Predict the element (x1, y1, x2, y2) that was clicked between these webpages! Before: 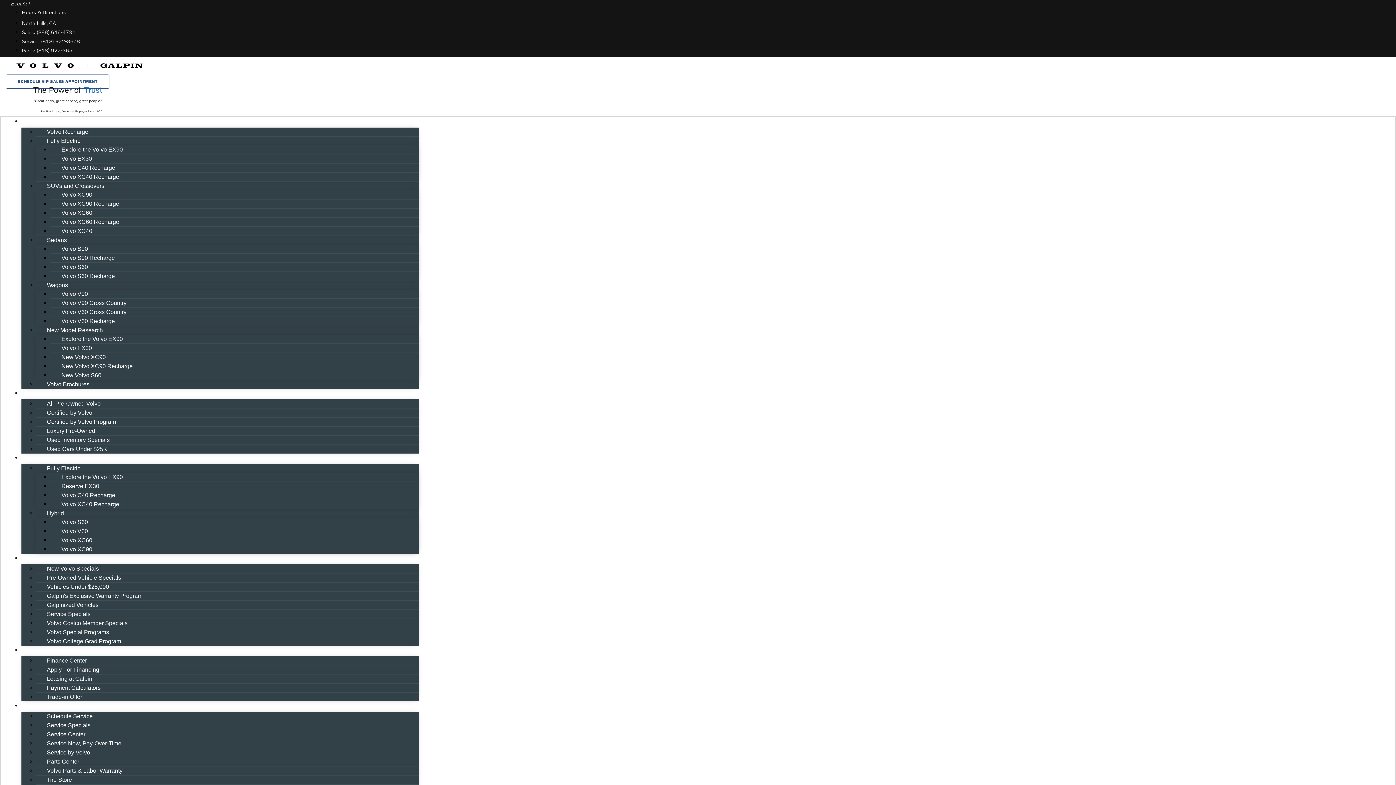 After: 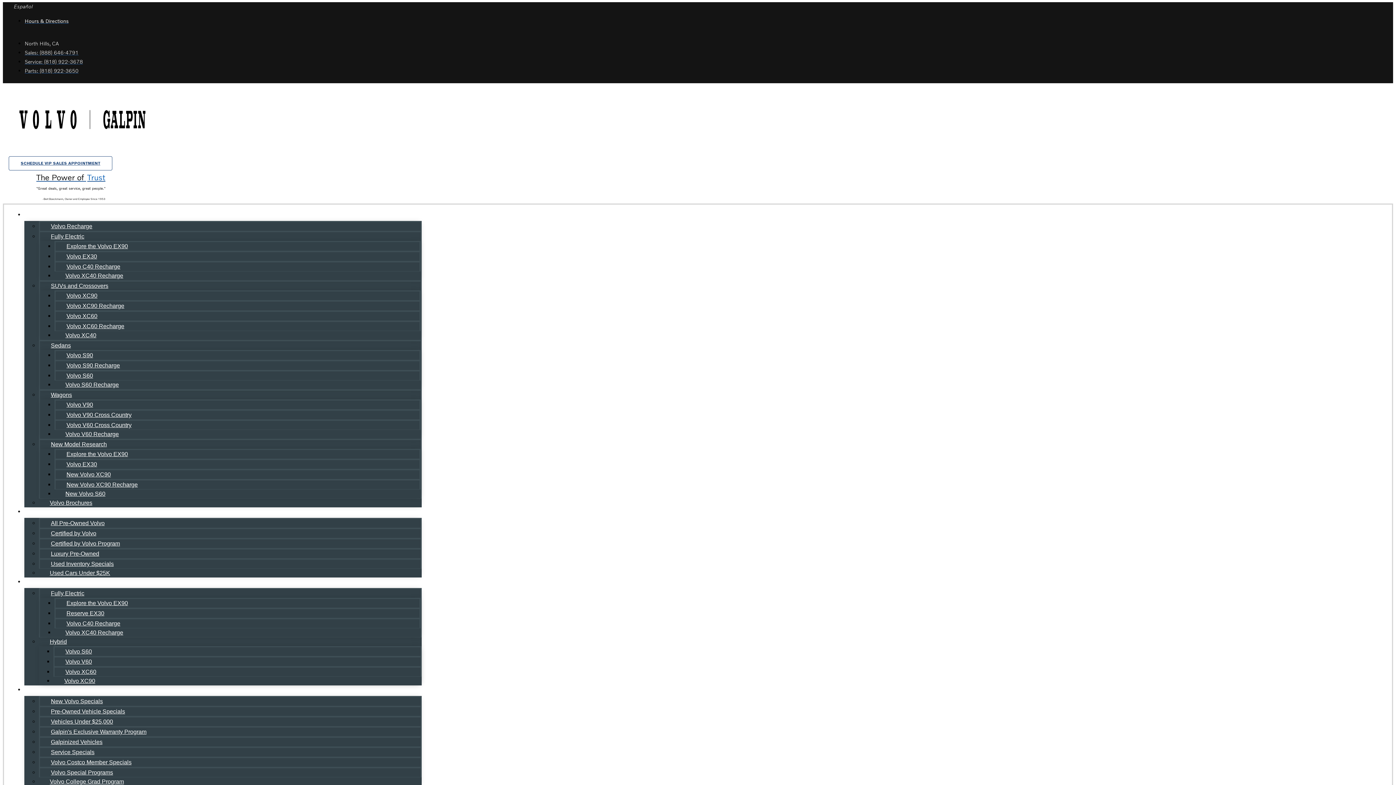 Action: label: Volvo XC90 bbox: (50, 540, 103, 558)